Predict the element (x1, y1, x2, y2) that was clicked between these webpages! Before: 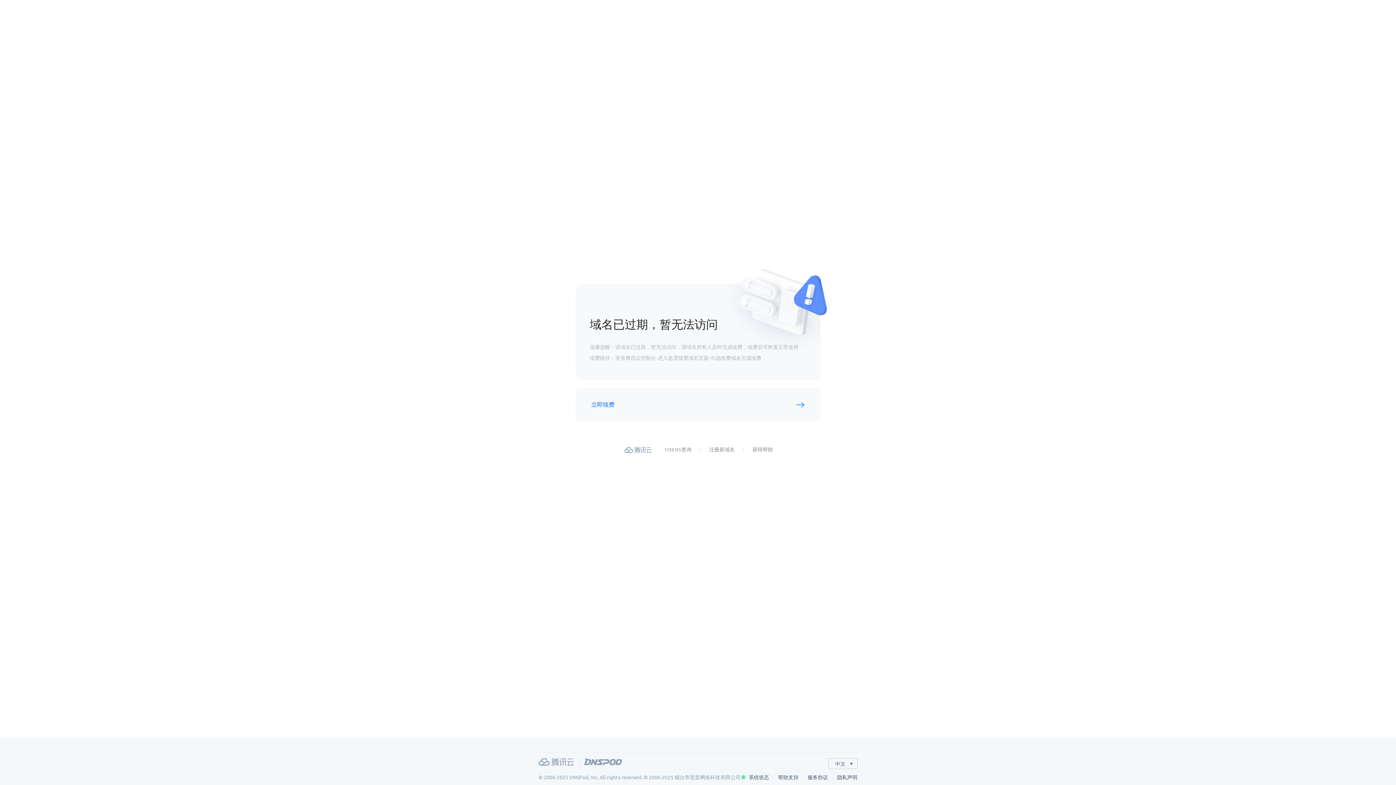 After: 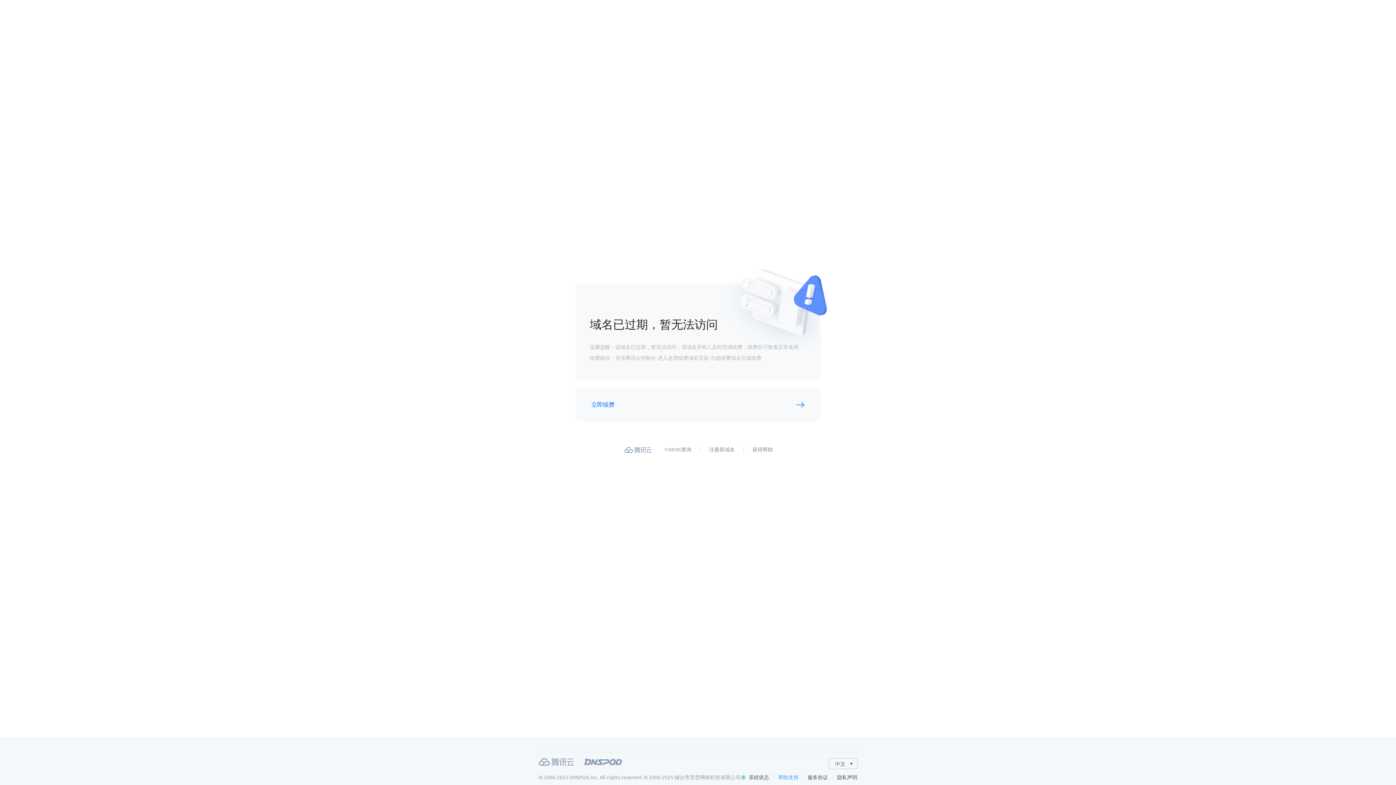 Action: bbox: (778, 774, 807, 780) label: 帮助支持